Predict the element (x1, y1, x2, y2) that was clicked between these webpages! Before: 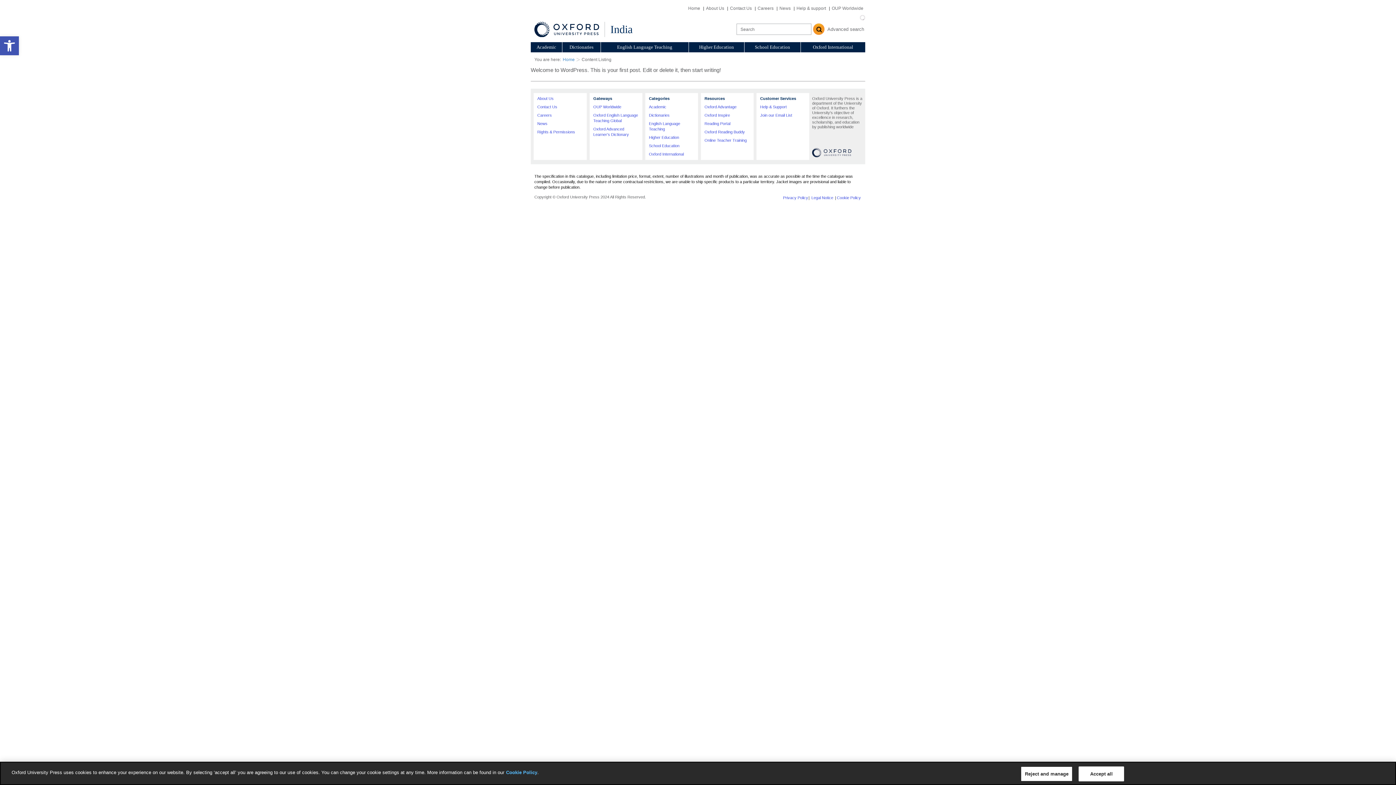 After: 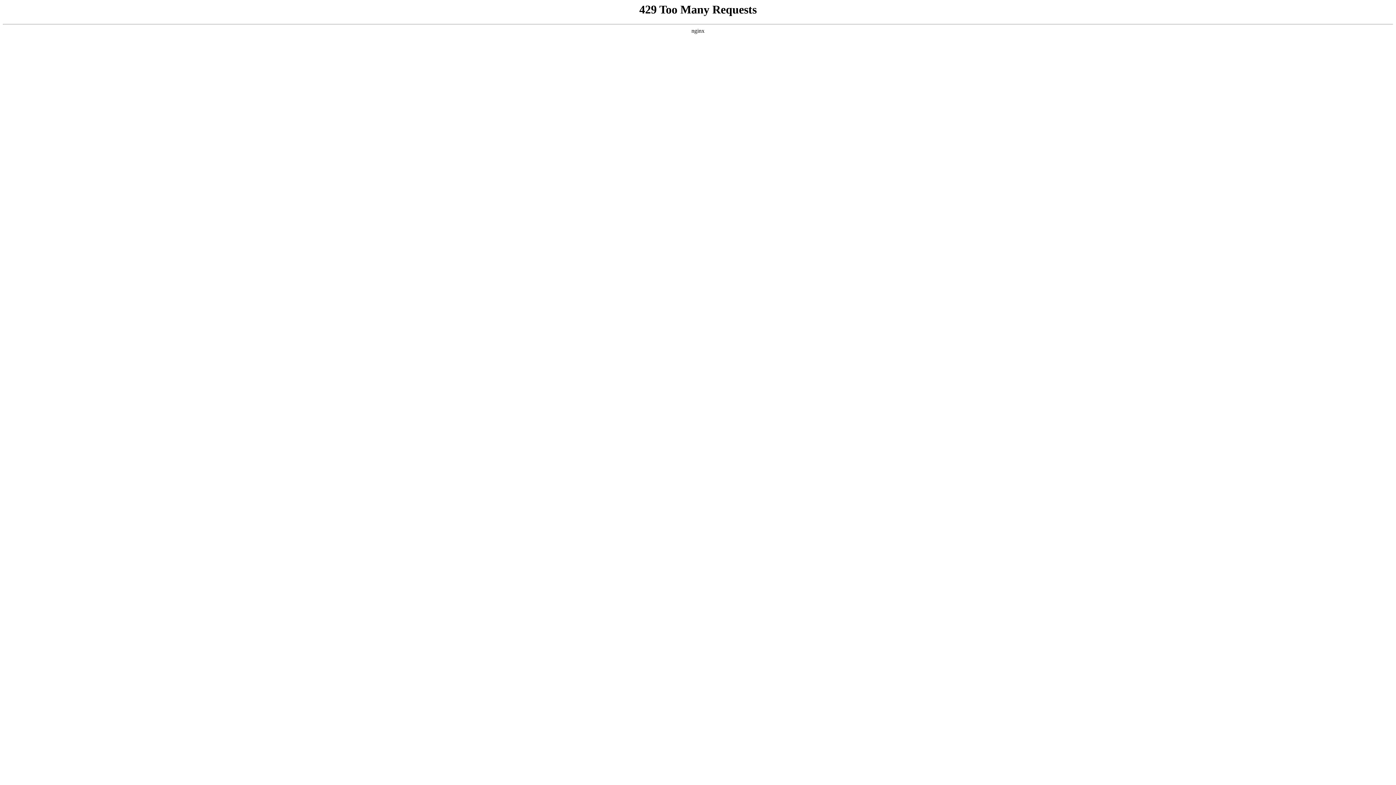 Action: label: News bbox: (778, 5, 792, 10)